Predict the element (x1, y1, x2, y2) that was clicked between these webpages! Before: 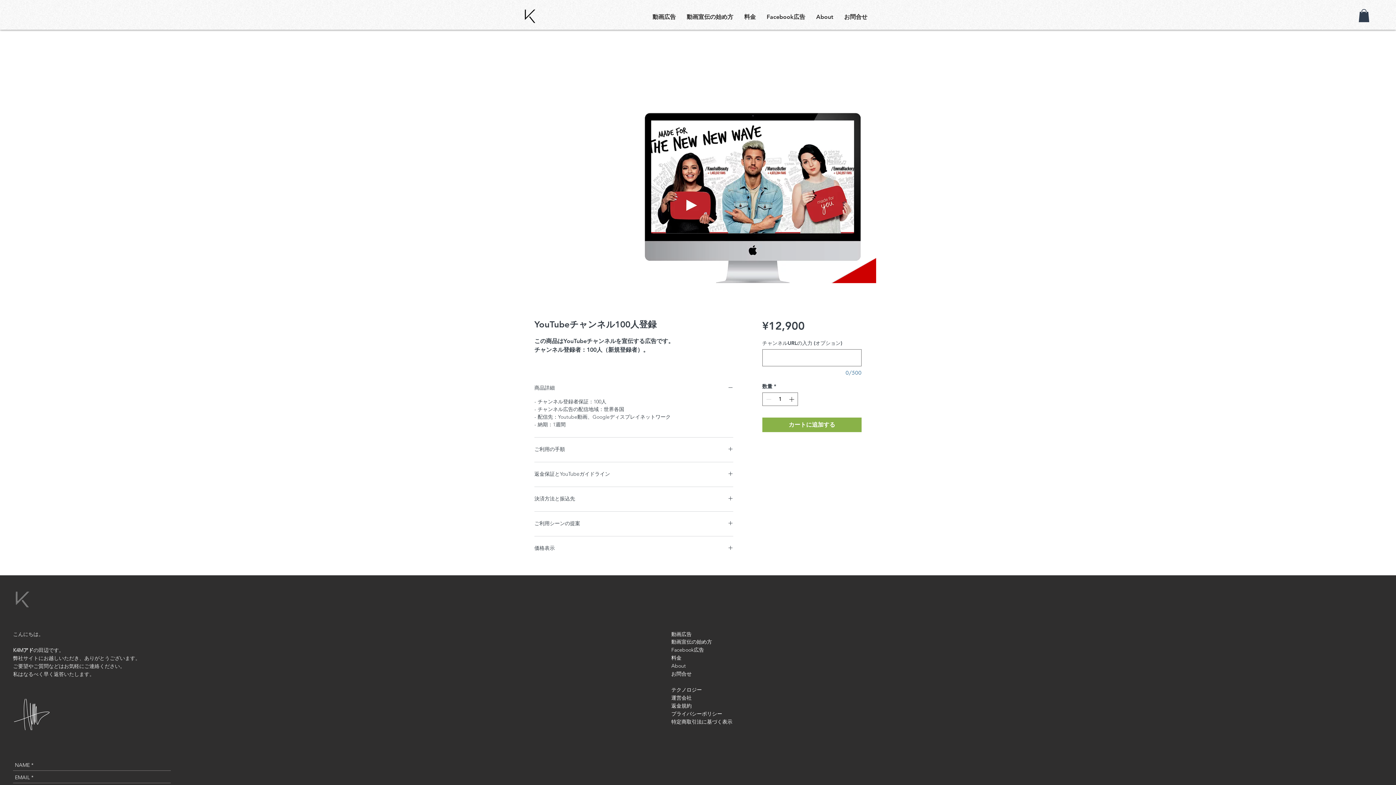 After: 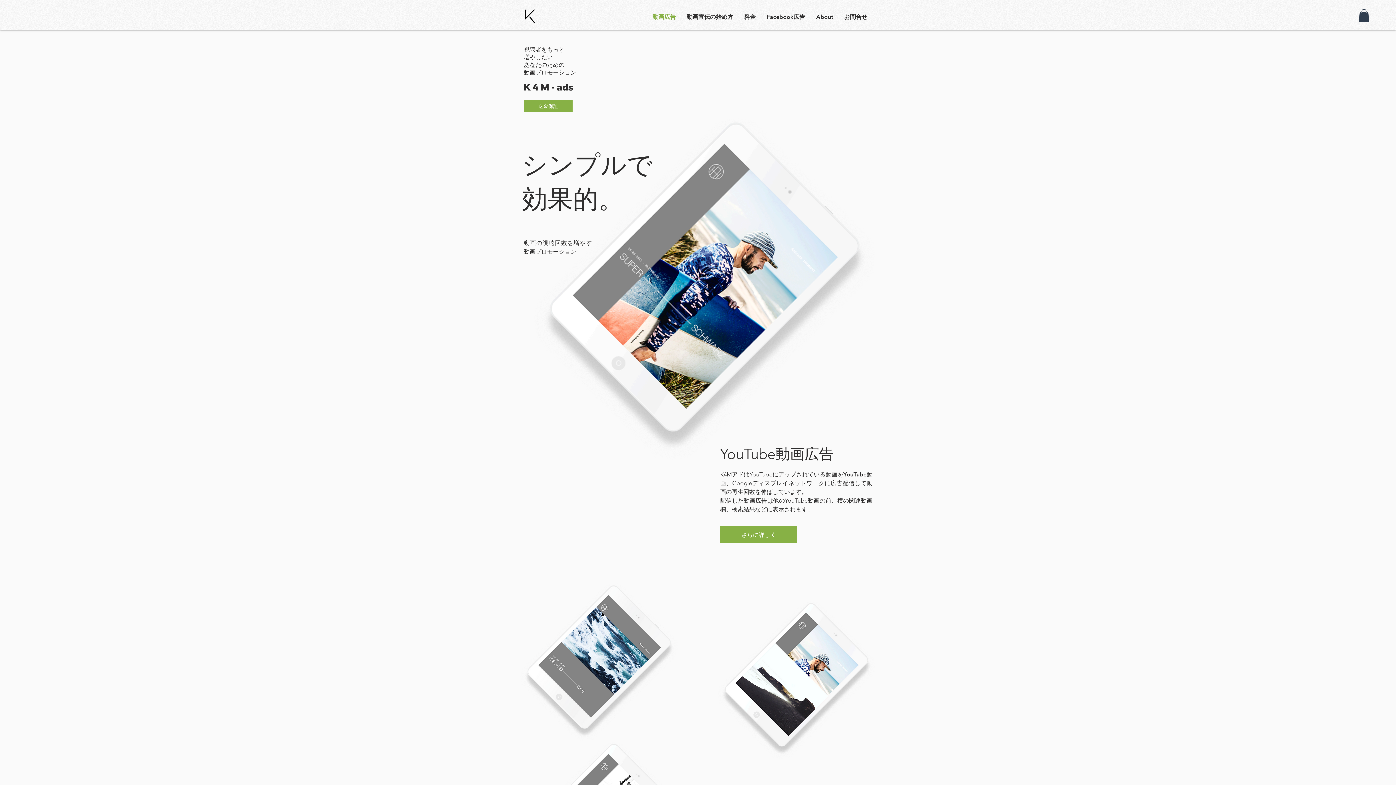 Action: bbox: (521, 7, 538, 24)